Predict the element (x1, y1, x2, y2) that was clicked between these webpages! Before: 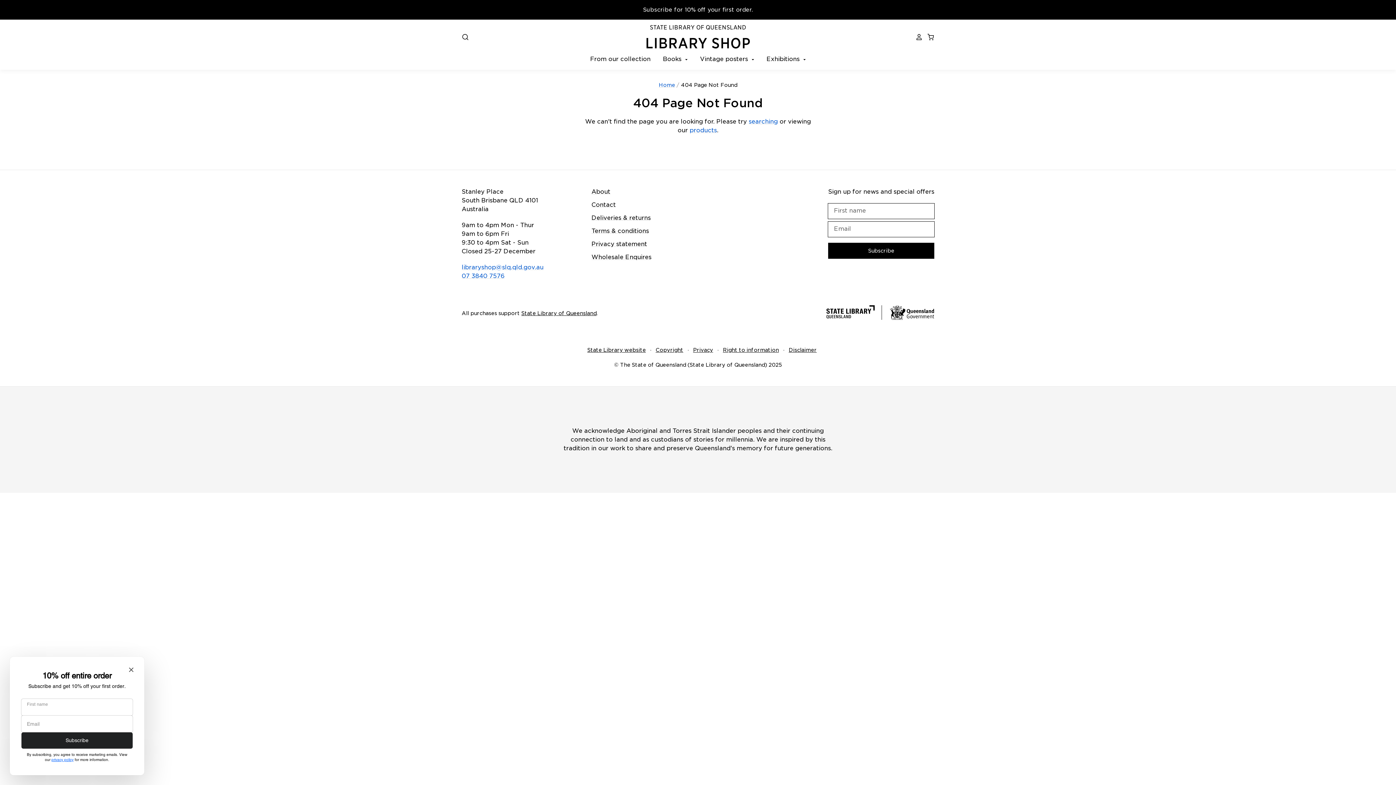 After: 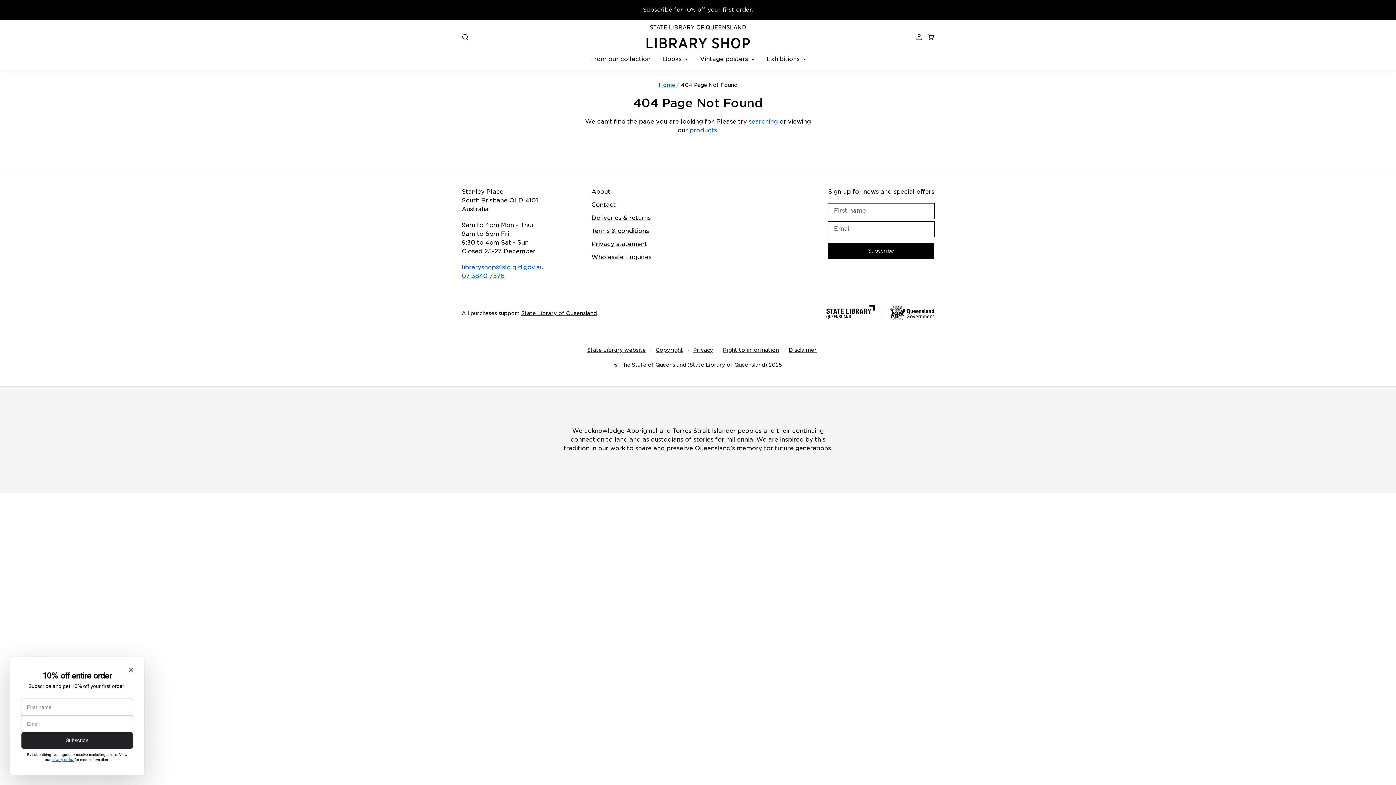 Action: bbox: (521, 310, 596, 316) label: State Library of Queensland